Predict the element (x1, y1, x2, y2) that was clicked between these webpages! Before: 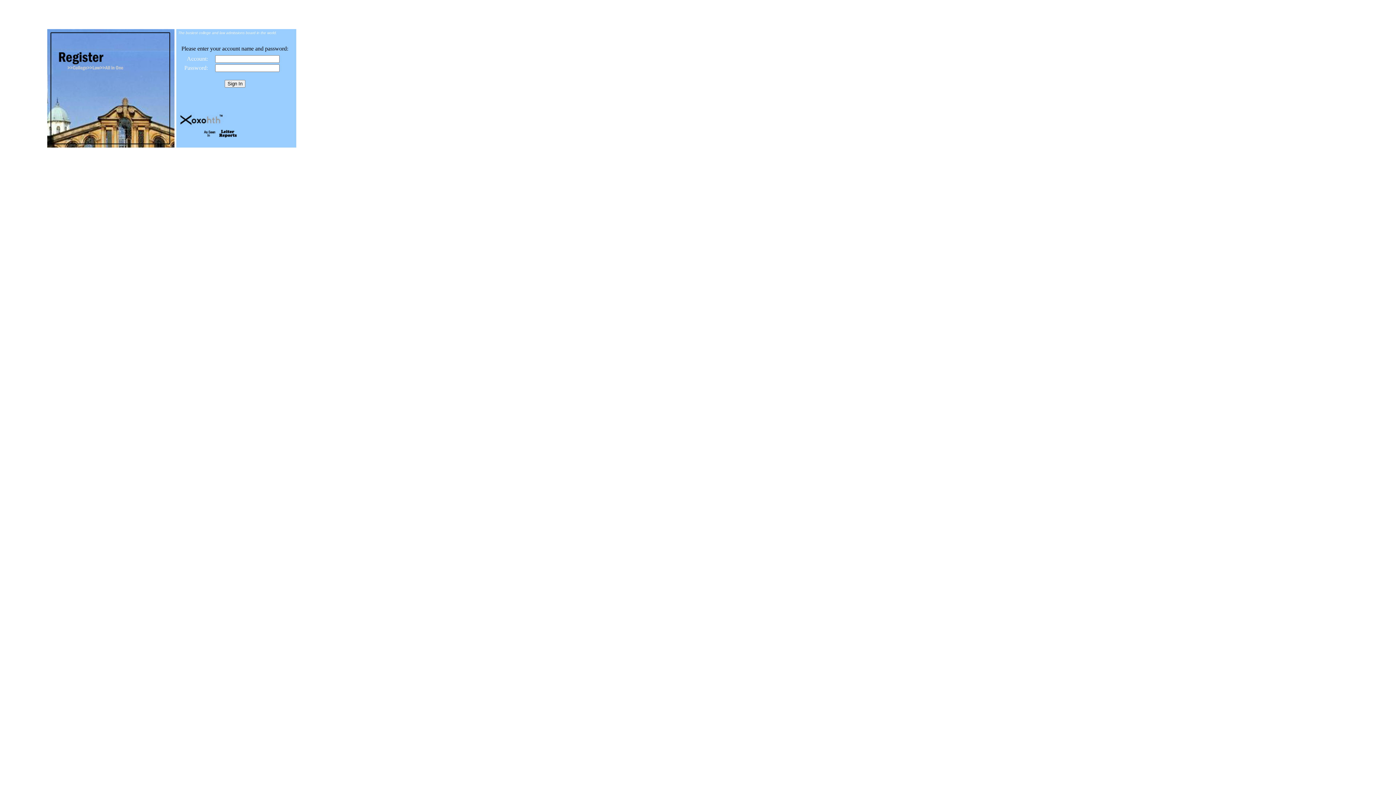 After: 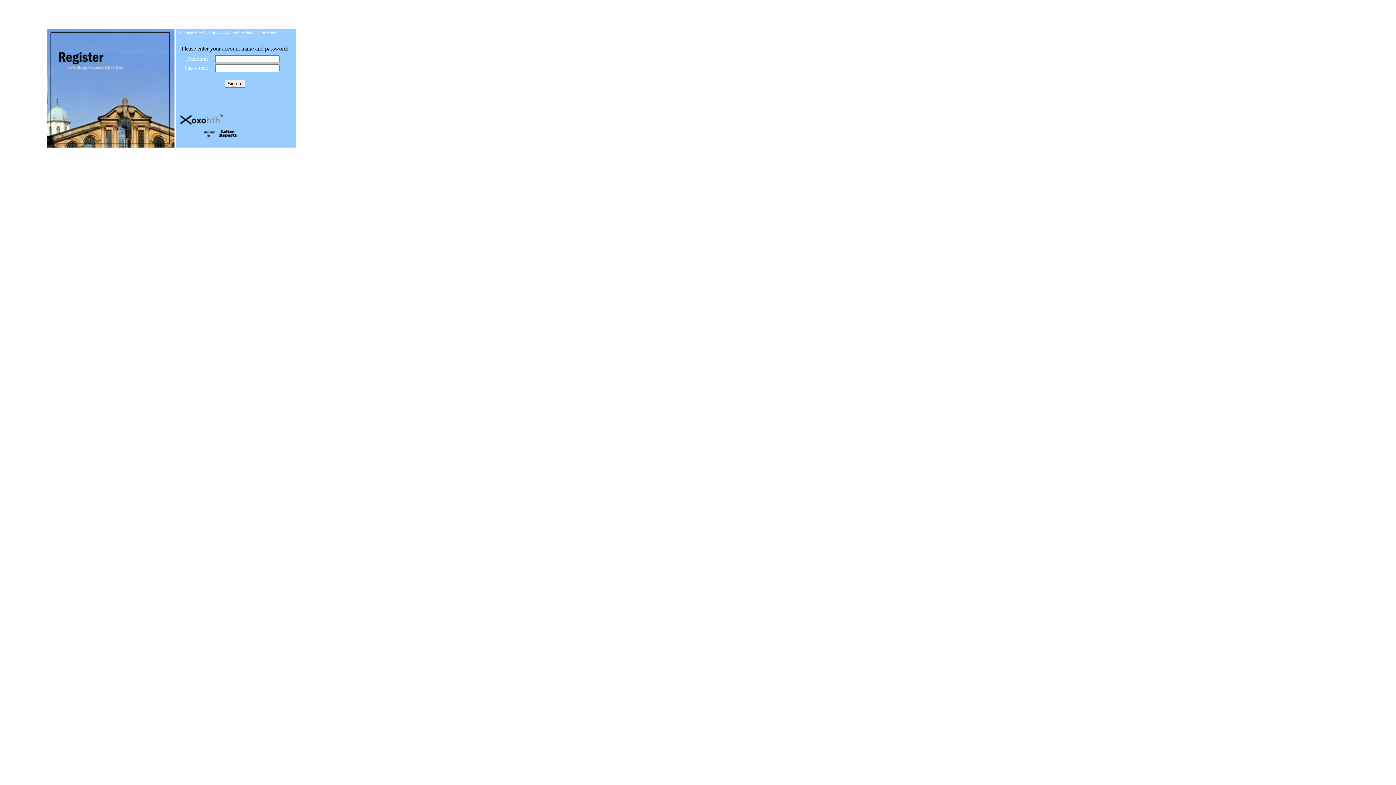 Action: bbox: (200, 135, 272, 141)